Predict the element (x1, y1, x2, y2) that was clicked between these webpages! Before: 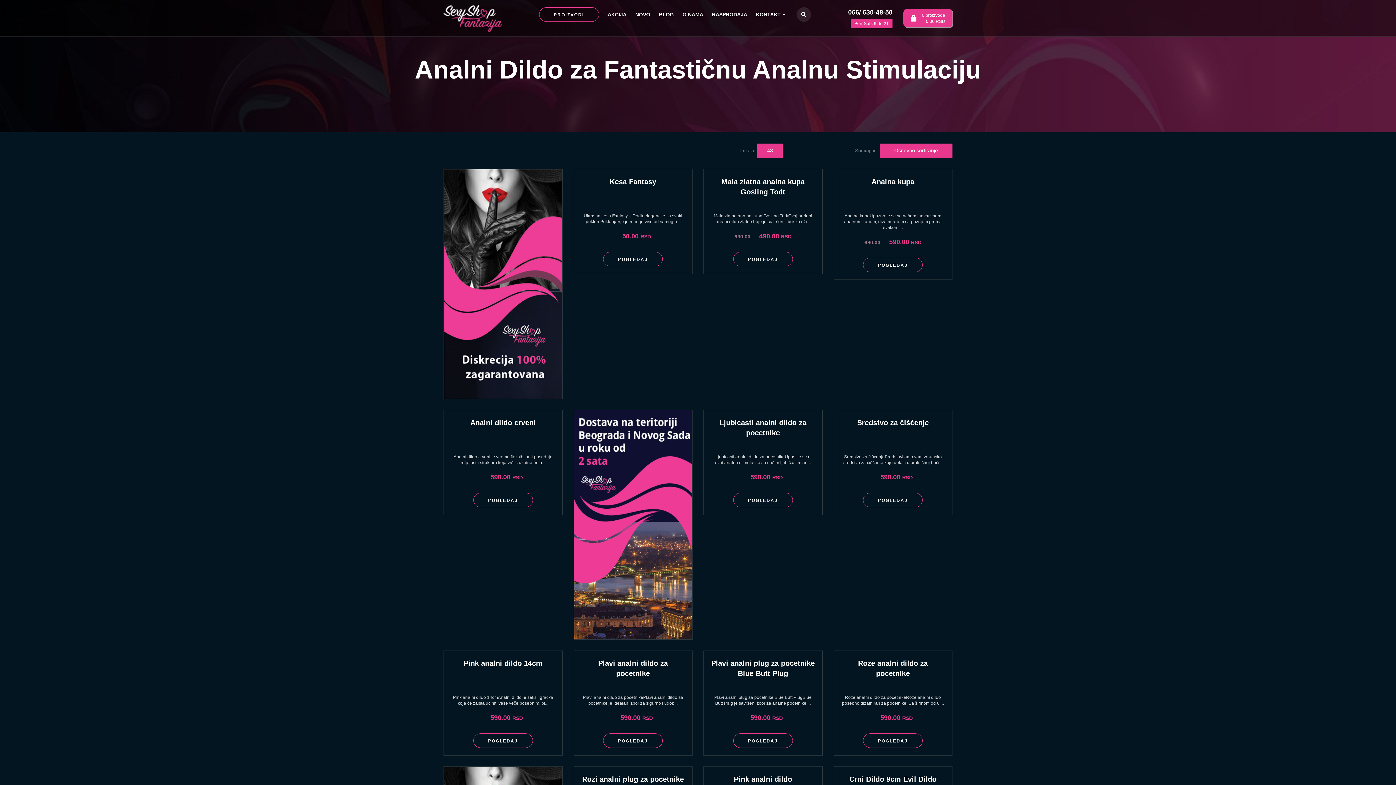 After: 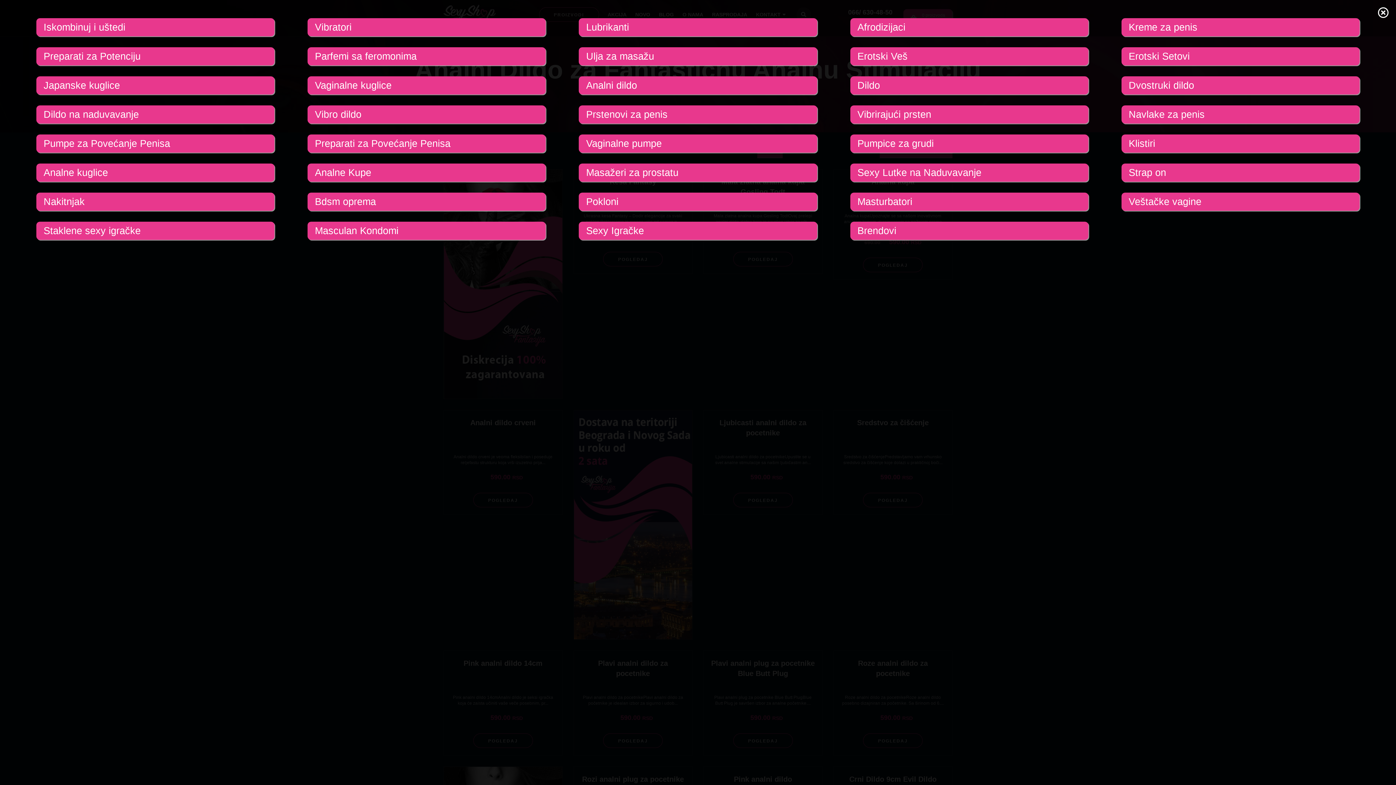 Action: label: PROIZVODI bbox: (539, 7, 599, 21)